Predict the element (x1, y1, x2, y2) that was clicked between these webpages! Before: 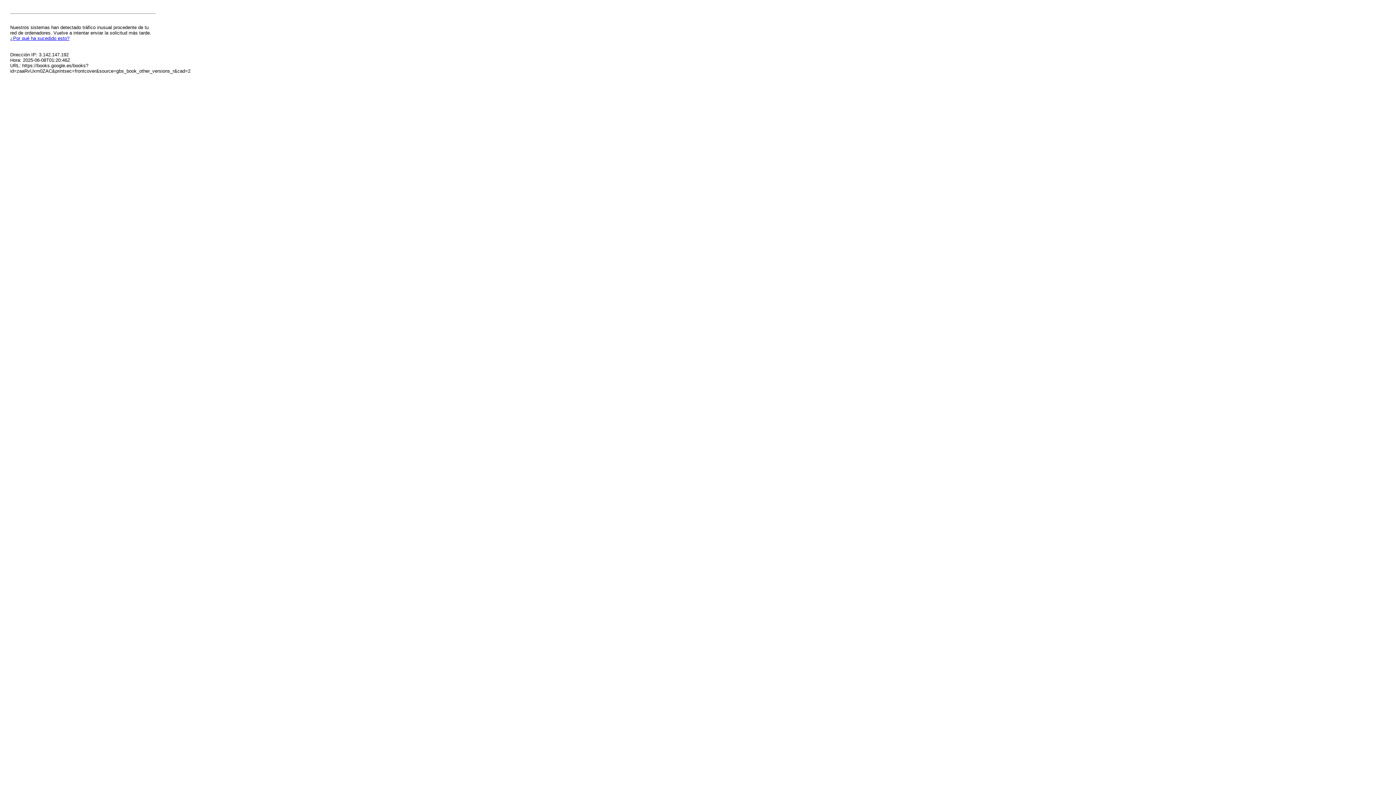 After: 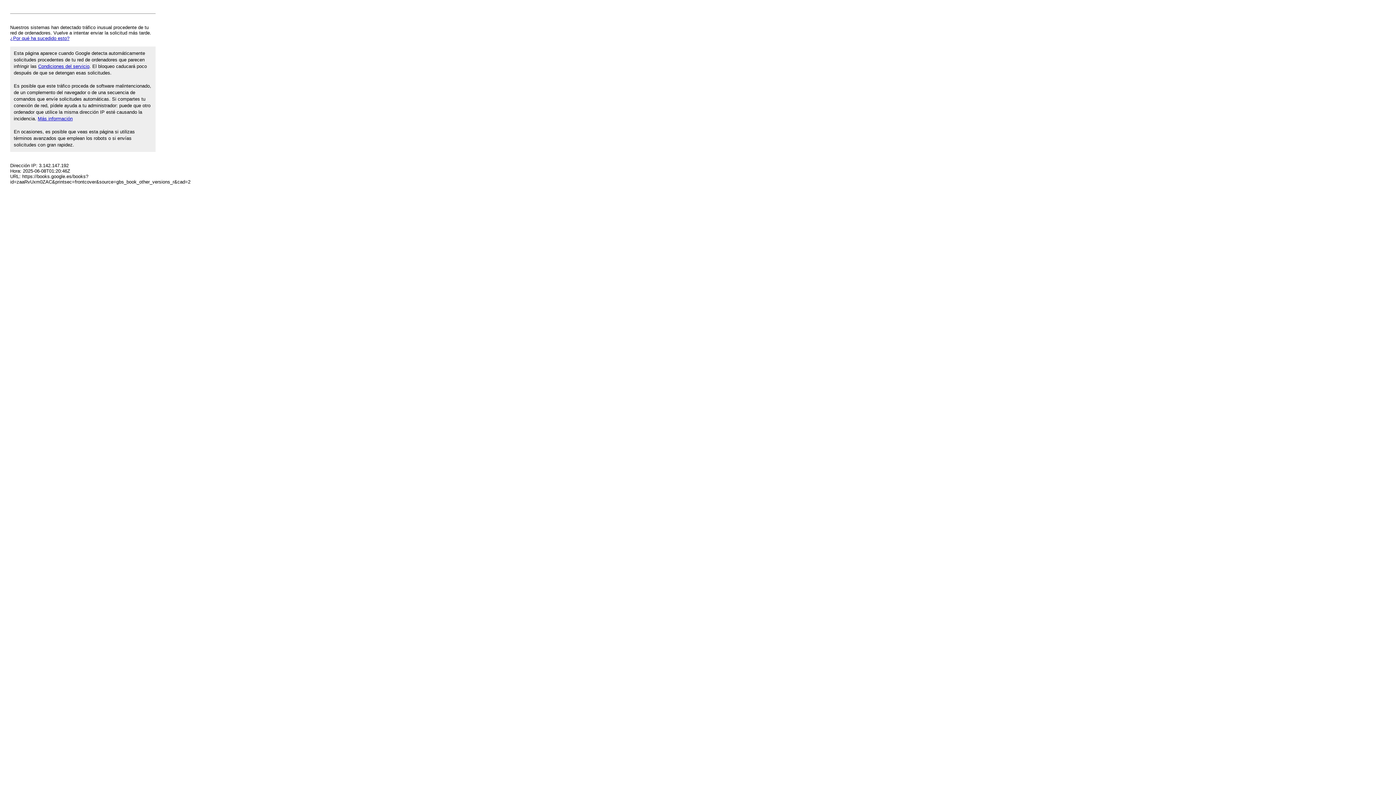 Action: bbox: (10, 35, 69, 41) label: ¿Por qué ha sucedido esto?